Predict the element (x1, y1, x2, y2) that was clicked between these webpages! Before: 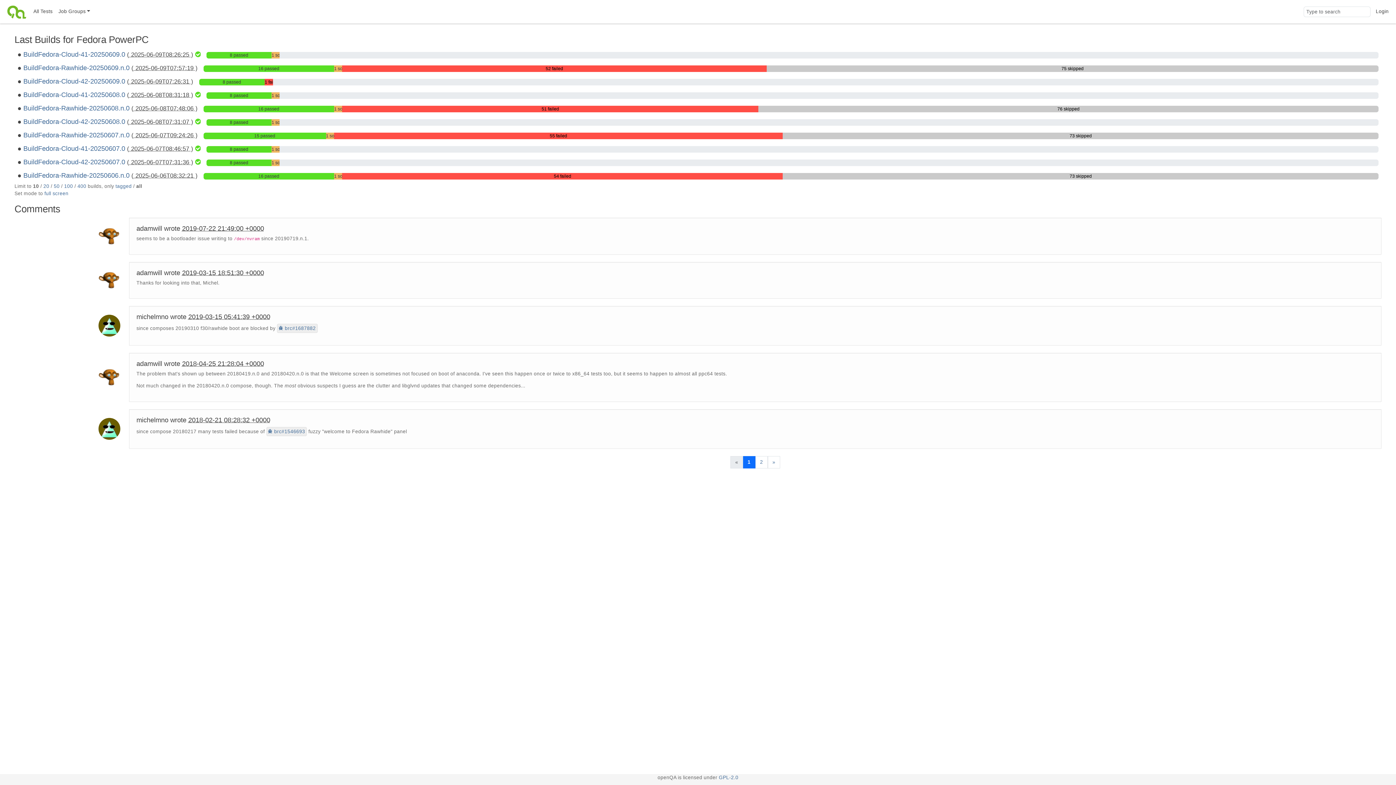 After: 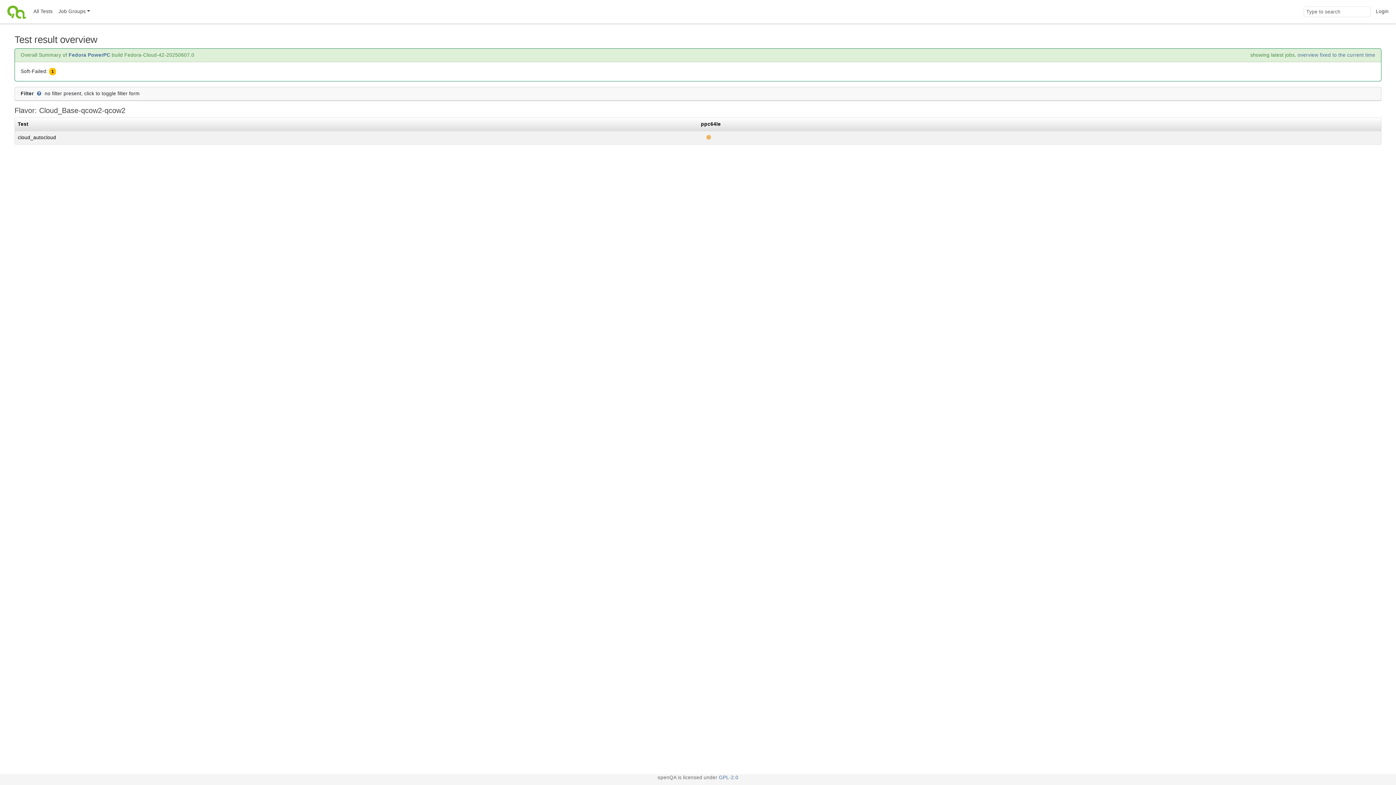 Action: label: 1 softfailed bbox: (271, 159, 279, 166)